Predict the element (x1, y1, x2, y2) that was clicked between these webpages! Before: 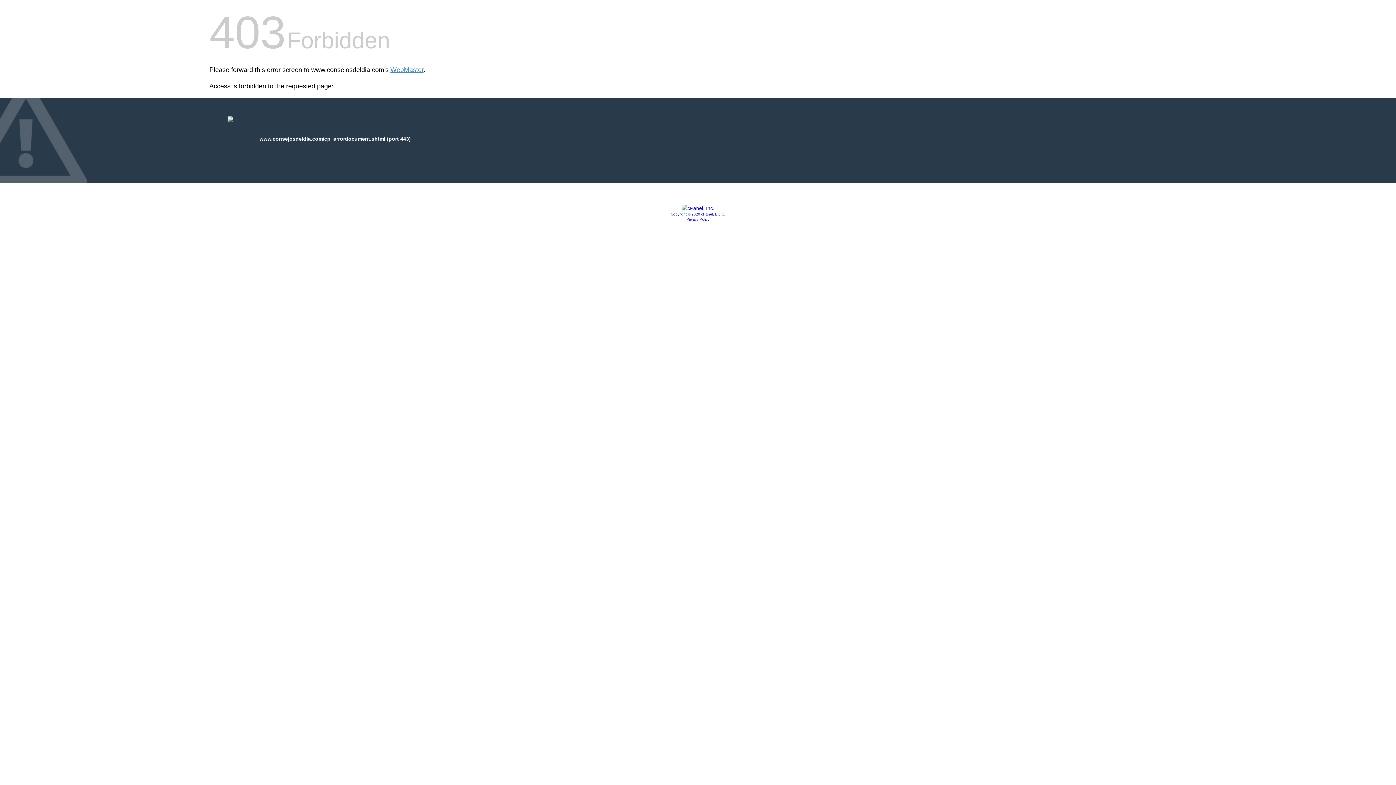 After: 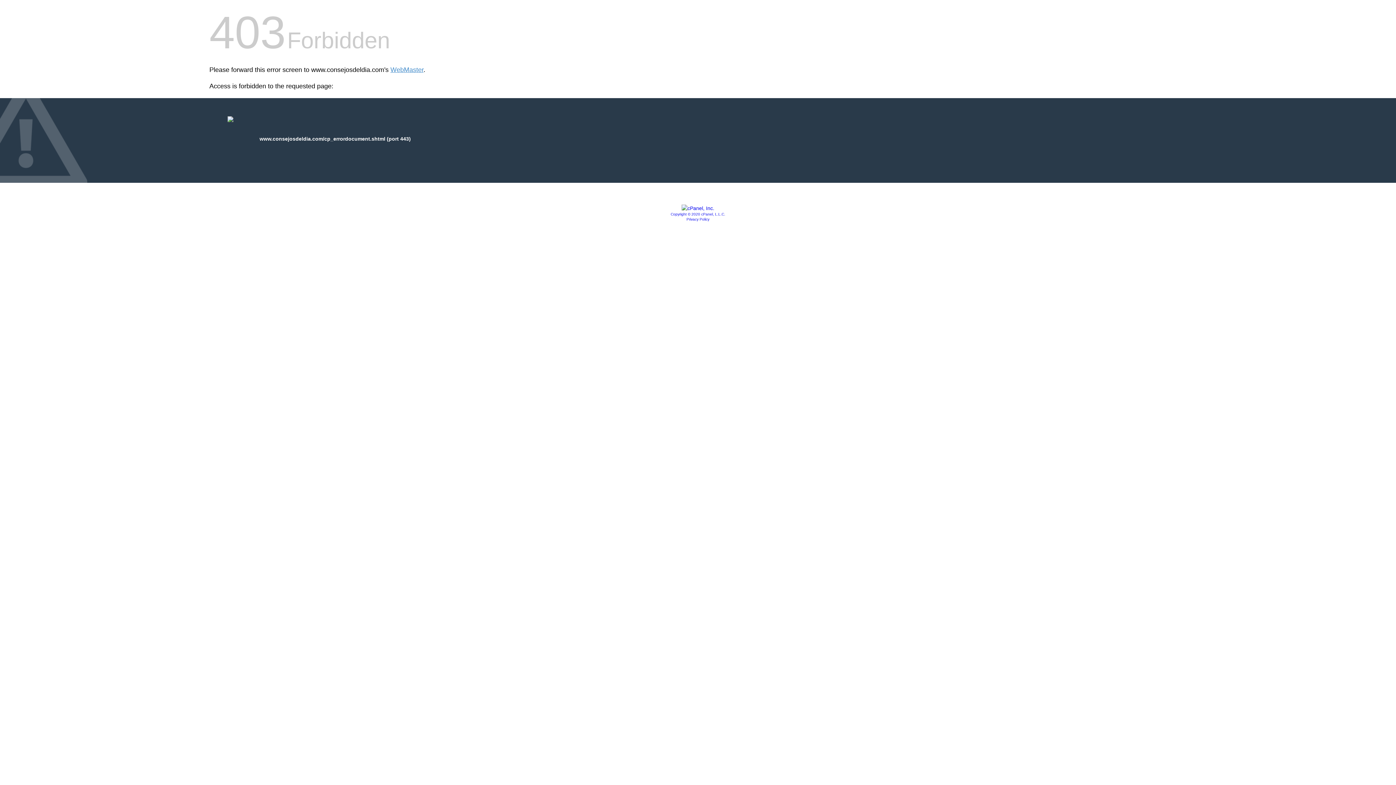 Action: bbox: (681, 205, 714, 211)